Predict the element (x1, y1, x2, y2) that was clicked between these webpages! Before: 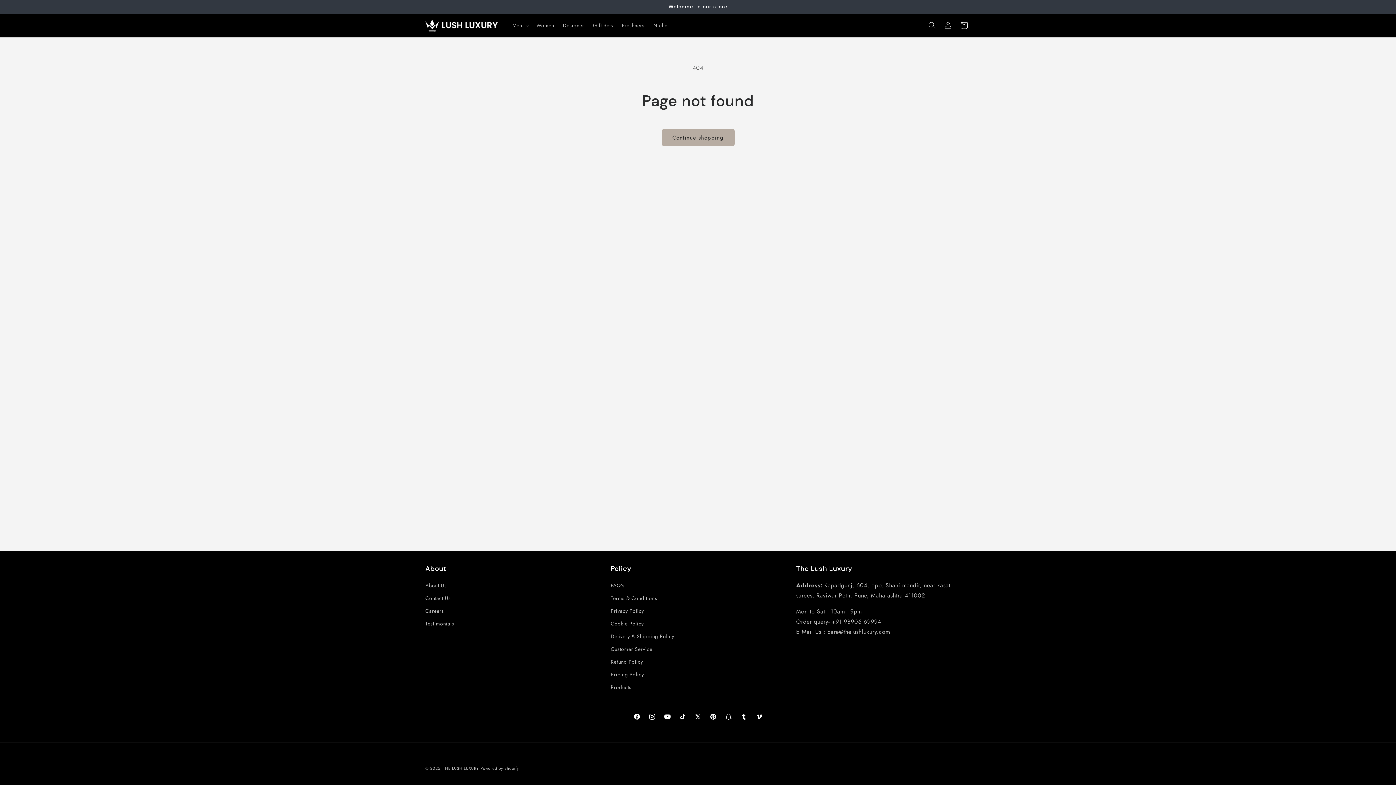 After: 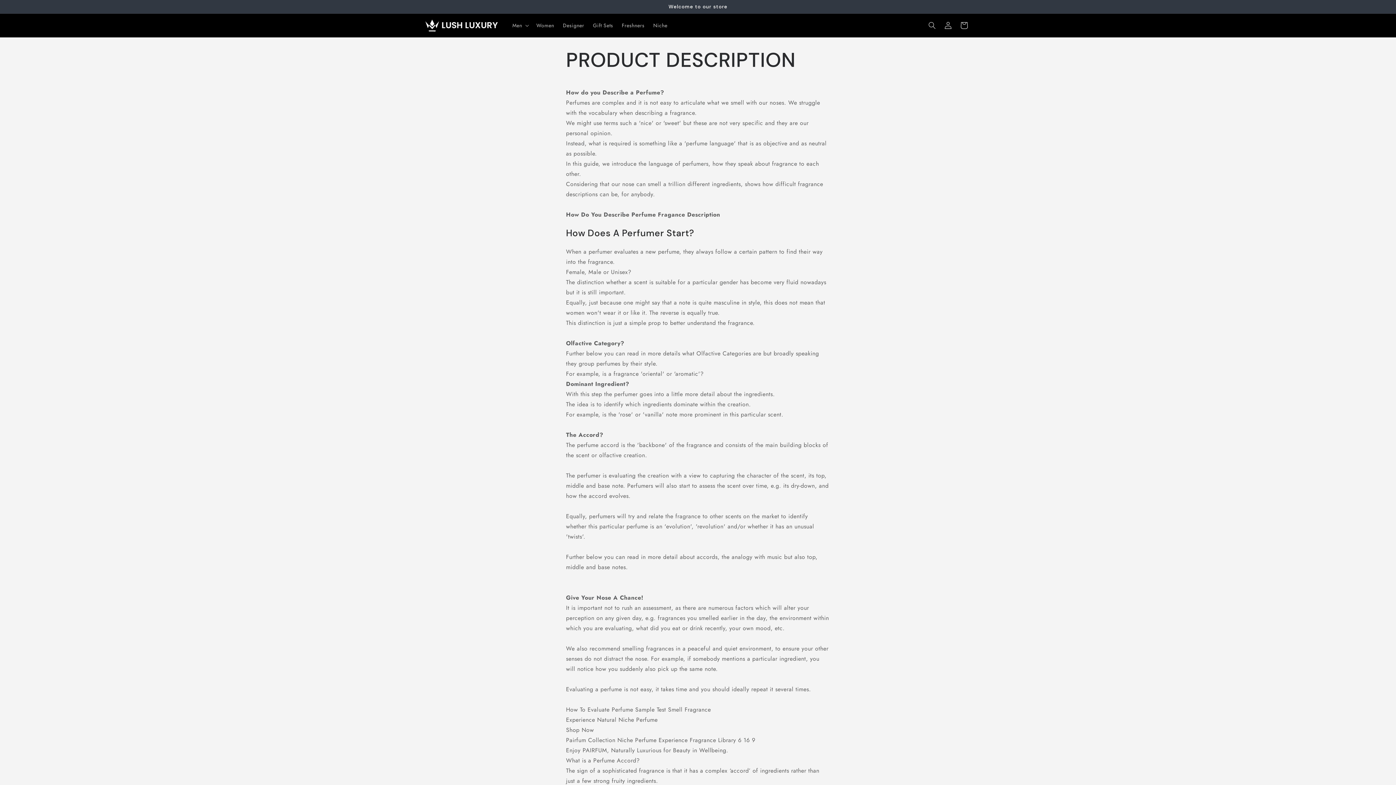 Action: label: Products bbox: (610, 681, 631, 694)